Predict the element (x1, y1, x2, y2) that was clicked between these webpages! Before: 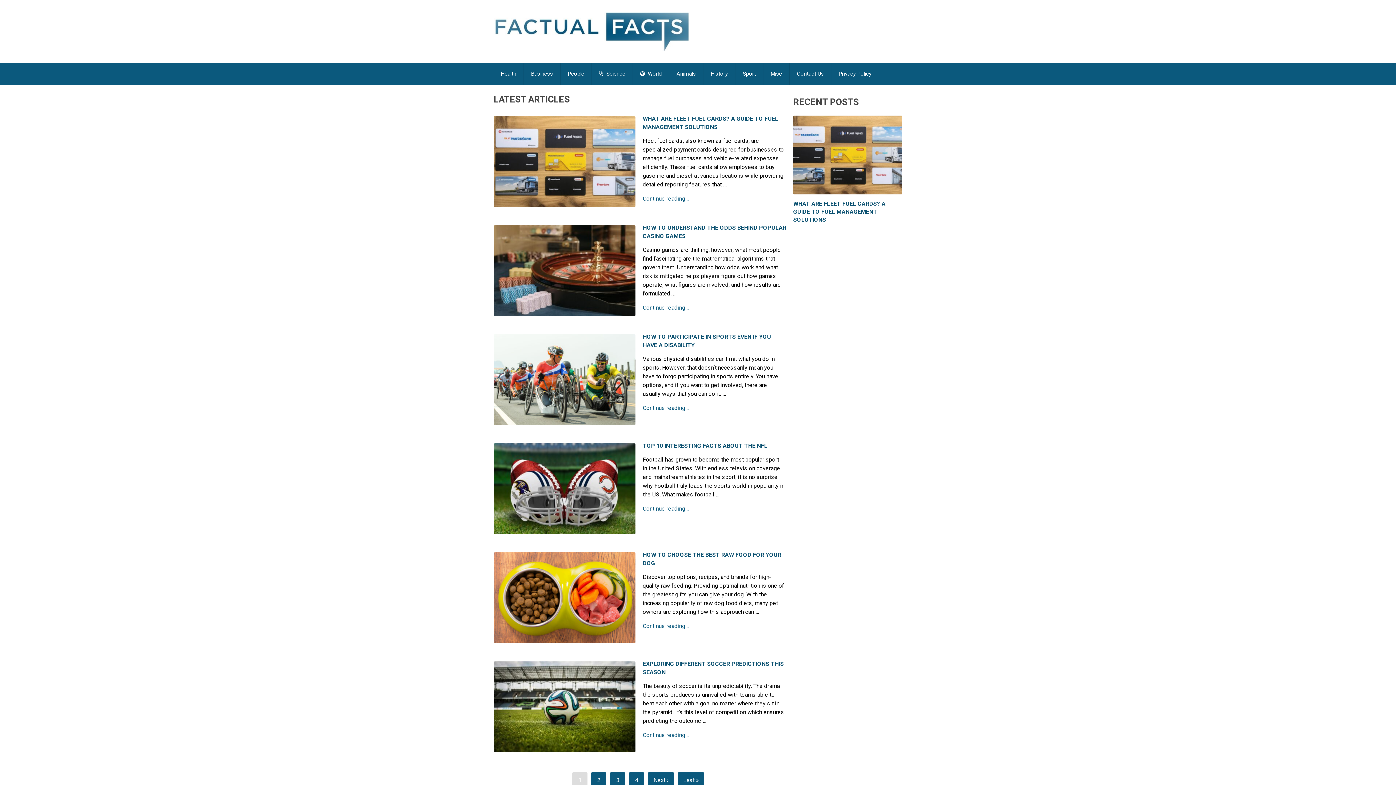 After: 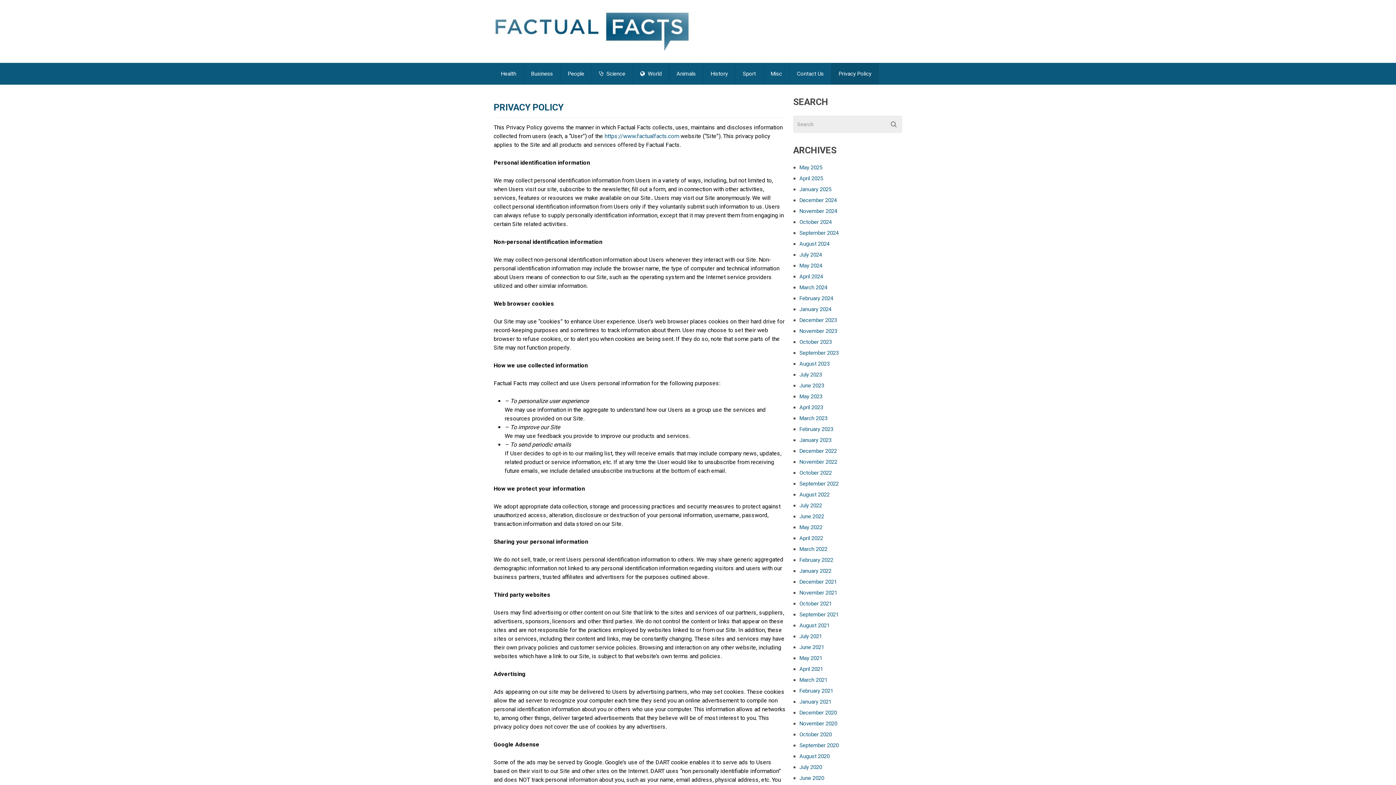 Action: label: Privacy Policy bbox: (831, 62, 878, 84)